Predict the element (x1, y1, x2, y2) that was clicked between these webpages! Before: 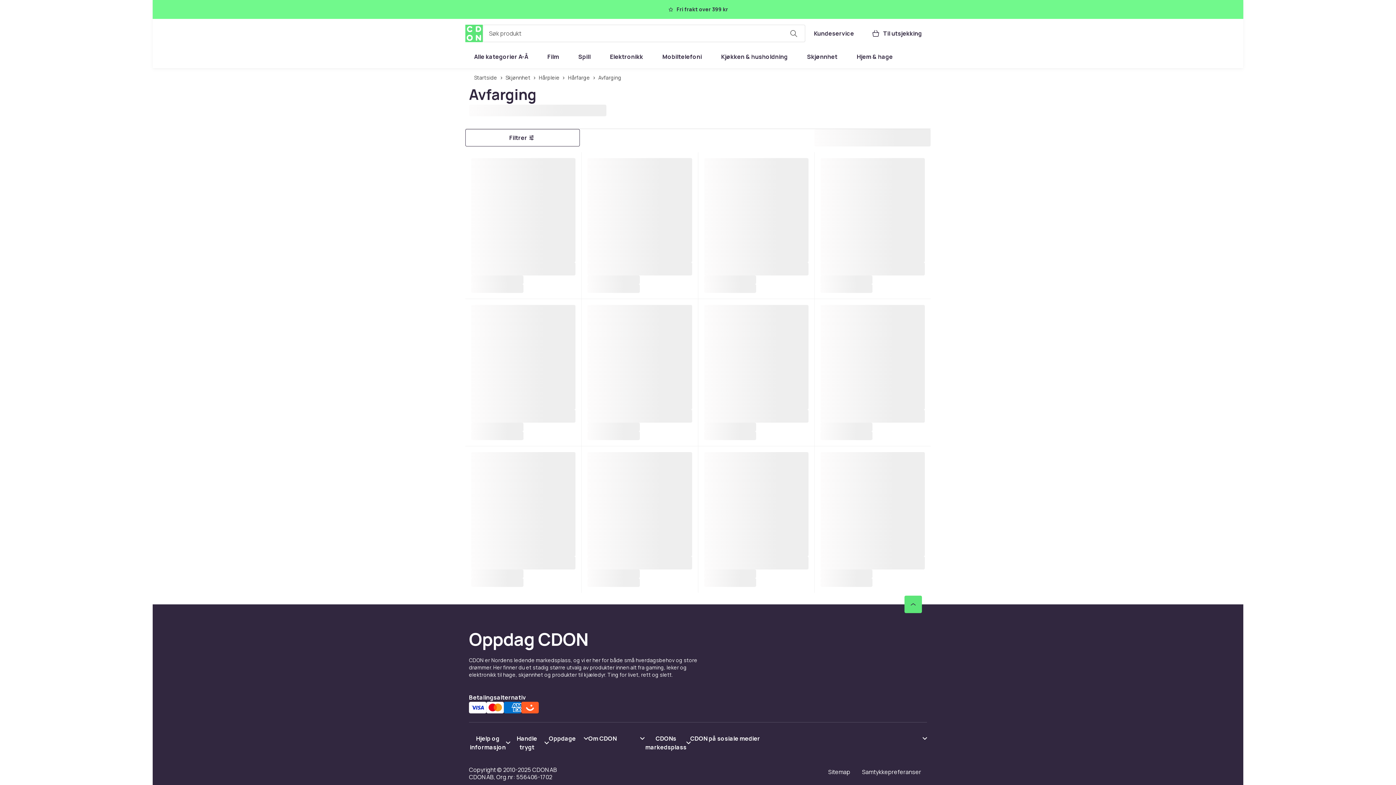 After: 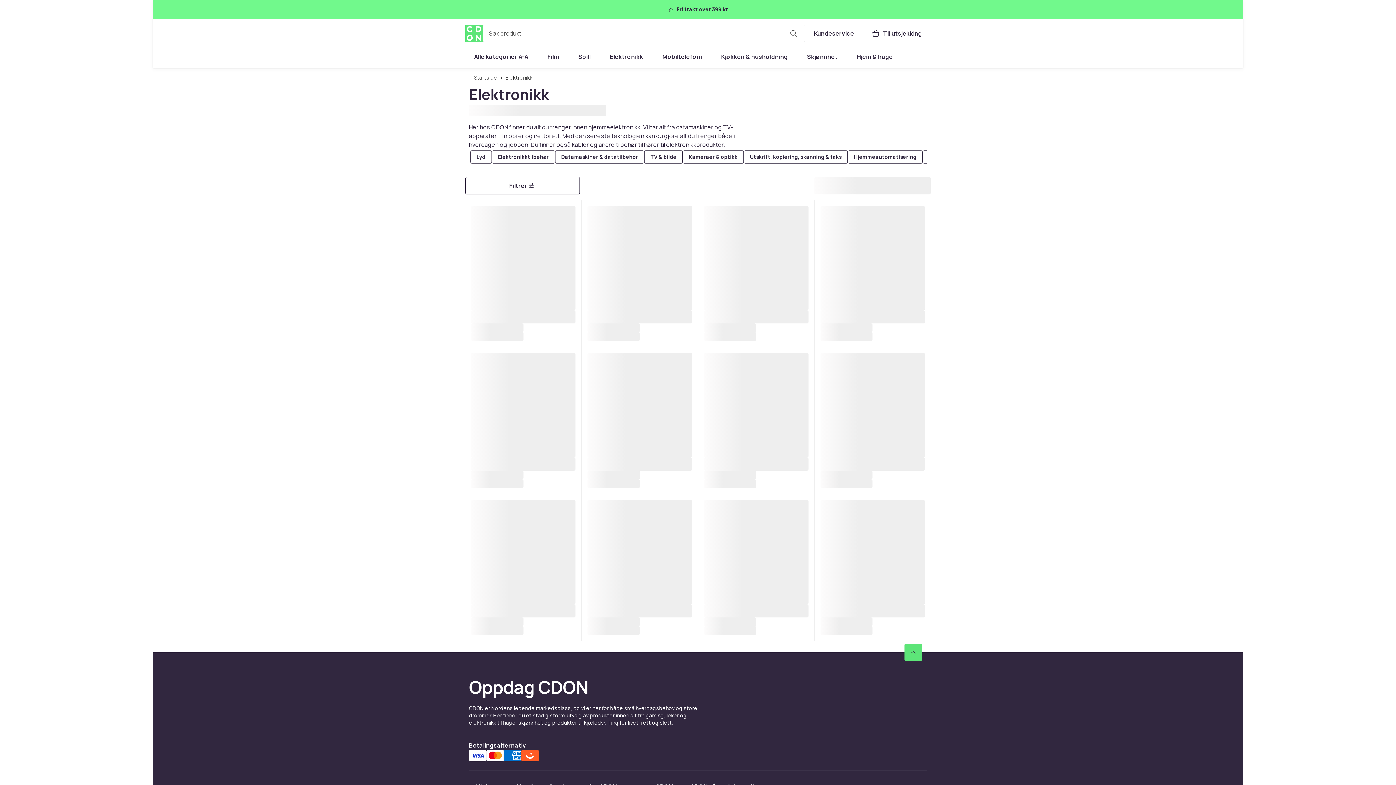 Action: label: Elektronikk bbox: (601, 48, 651, 65)